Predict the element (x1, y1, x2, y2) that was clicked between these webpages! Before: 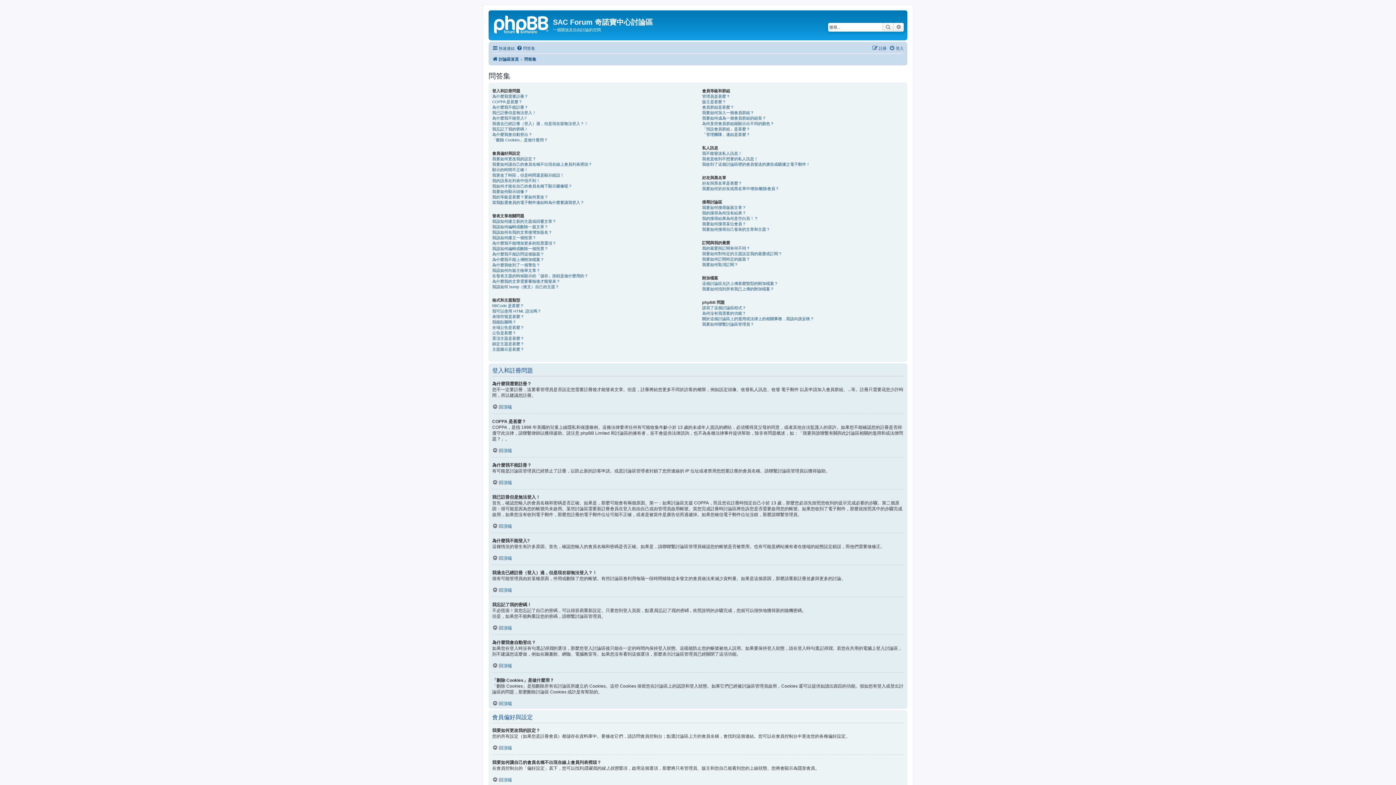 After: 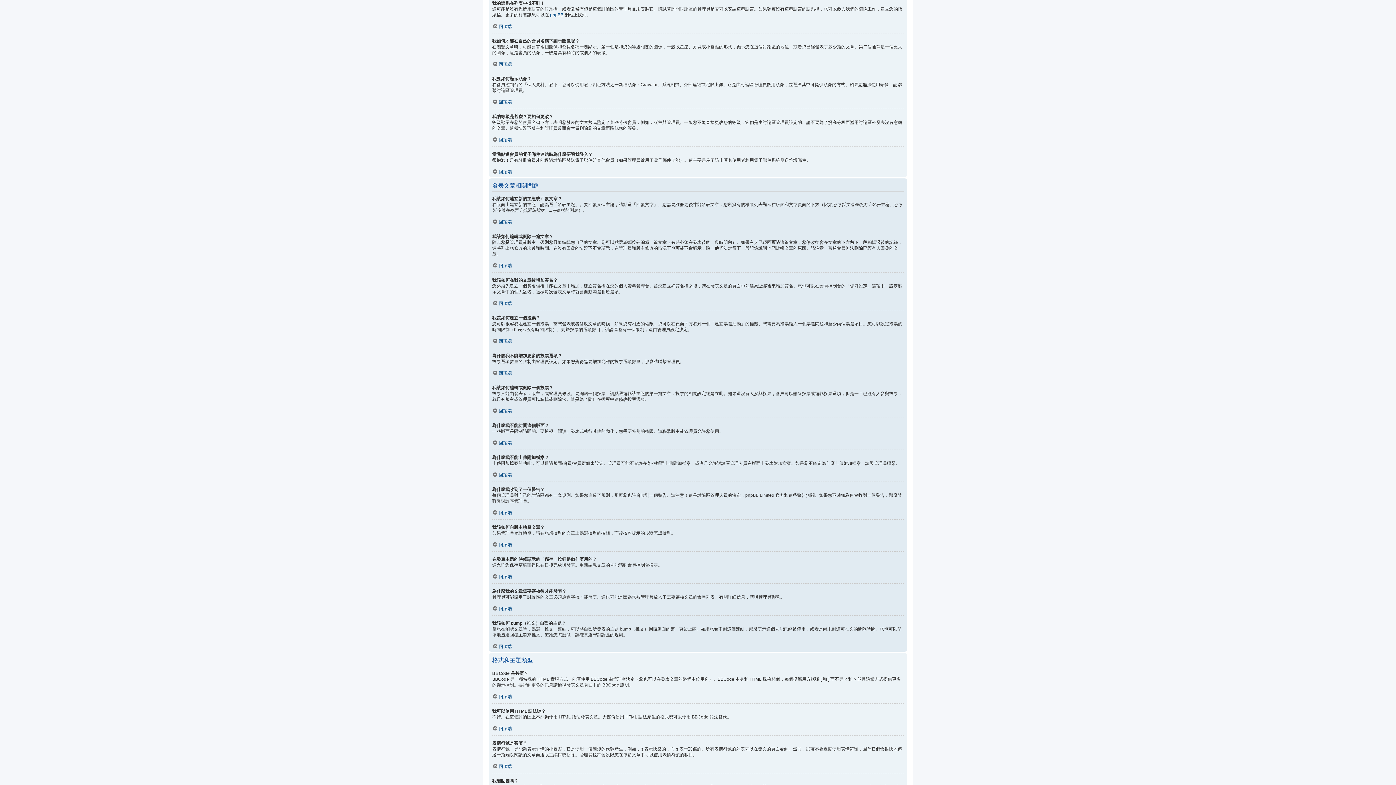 Action: bbox: (492, 178, 540, 183) label: 我的語系在列表中找不到！